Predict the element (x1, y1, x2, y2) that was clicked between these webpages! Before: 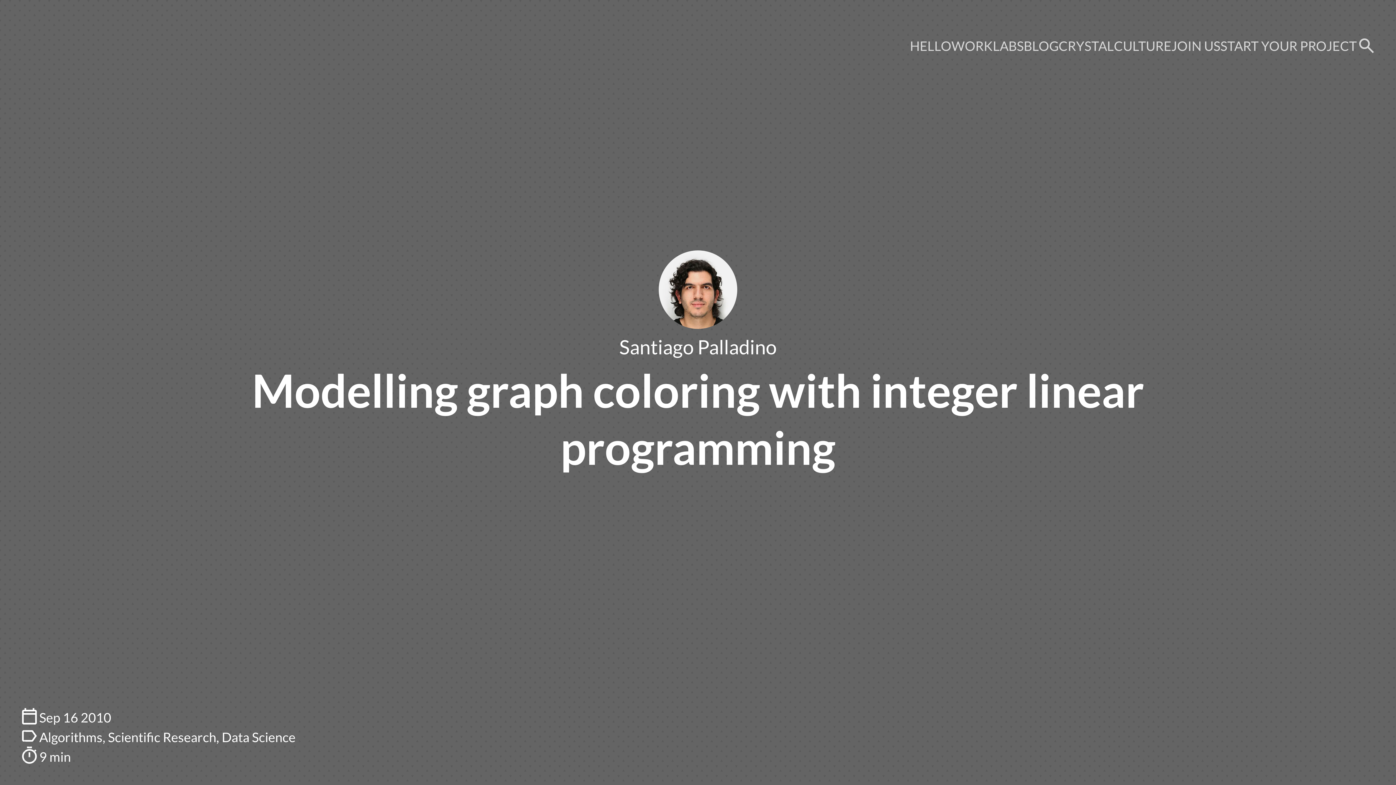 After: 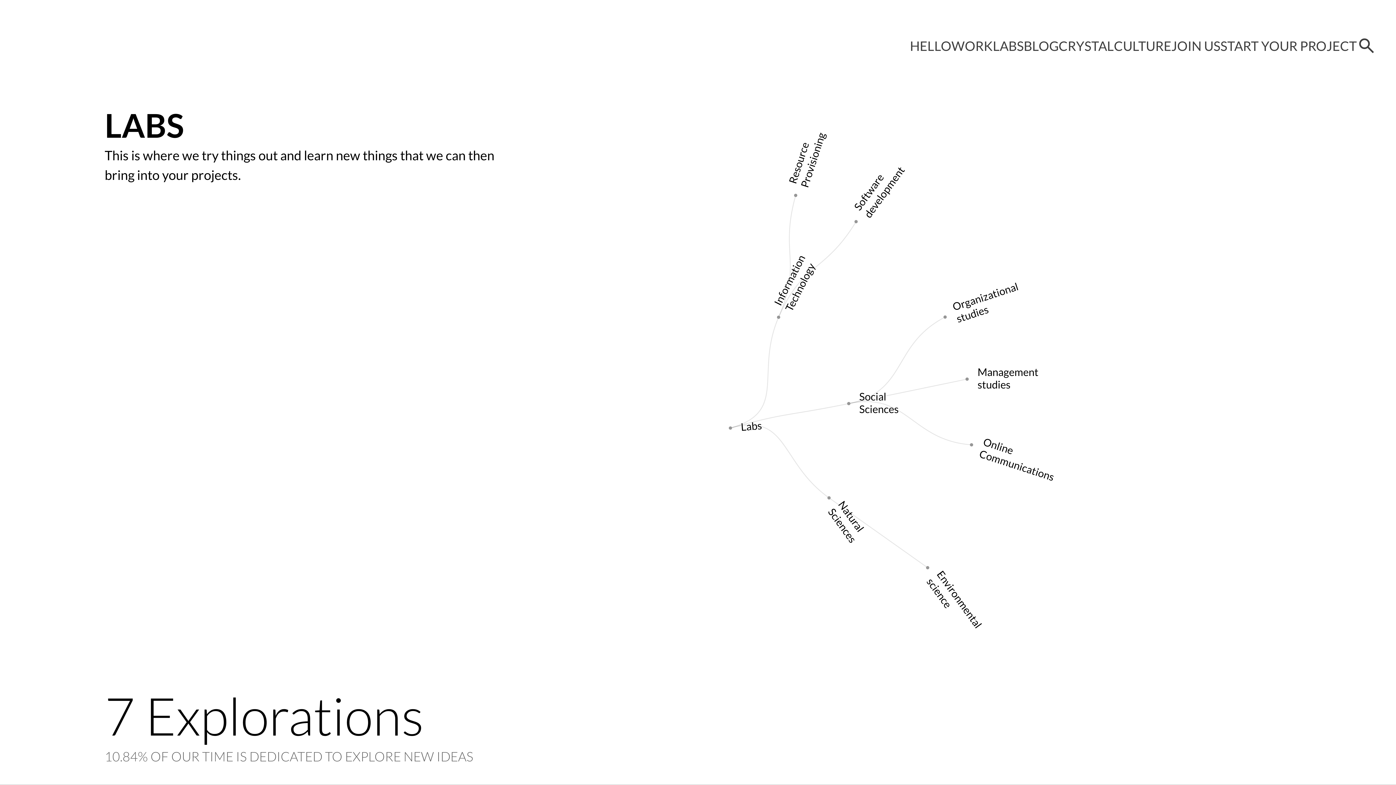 Action: bbox: (993, 37, 1024, 54) label: LABS